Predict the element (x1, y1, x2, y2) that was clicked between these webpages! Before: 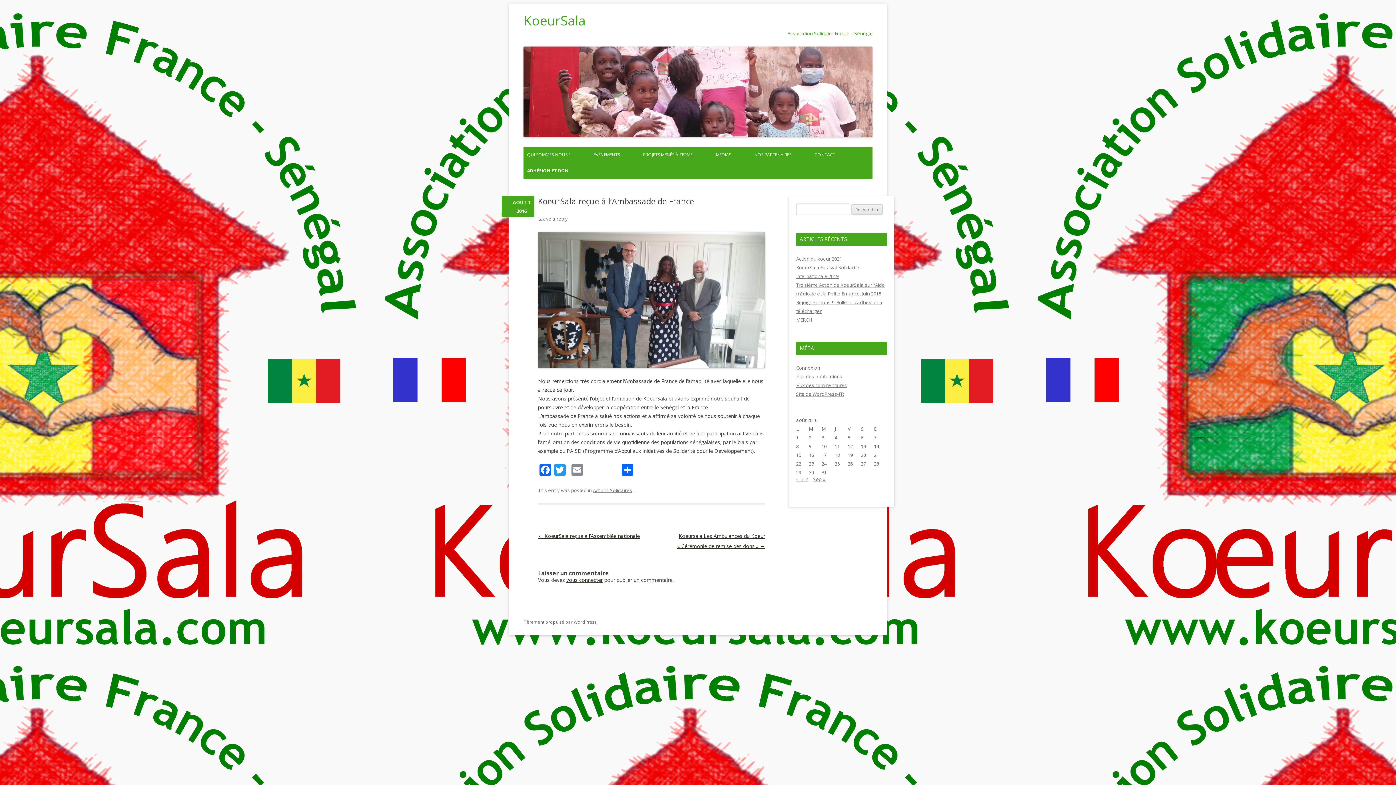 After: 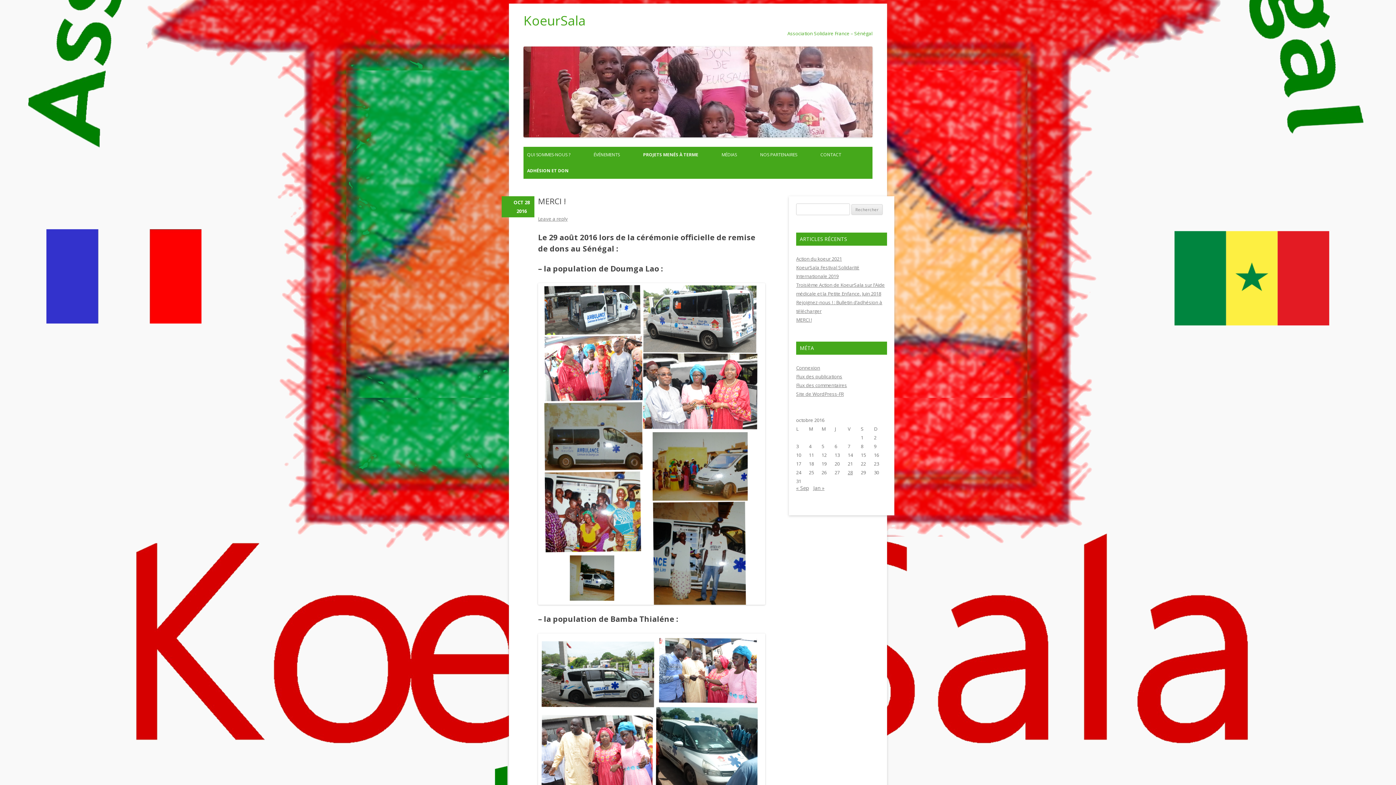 Action: label: MERCI ! bbox: (796, 316, 812, 323)